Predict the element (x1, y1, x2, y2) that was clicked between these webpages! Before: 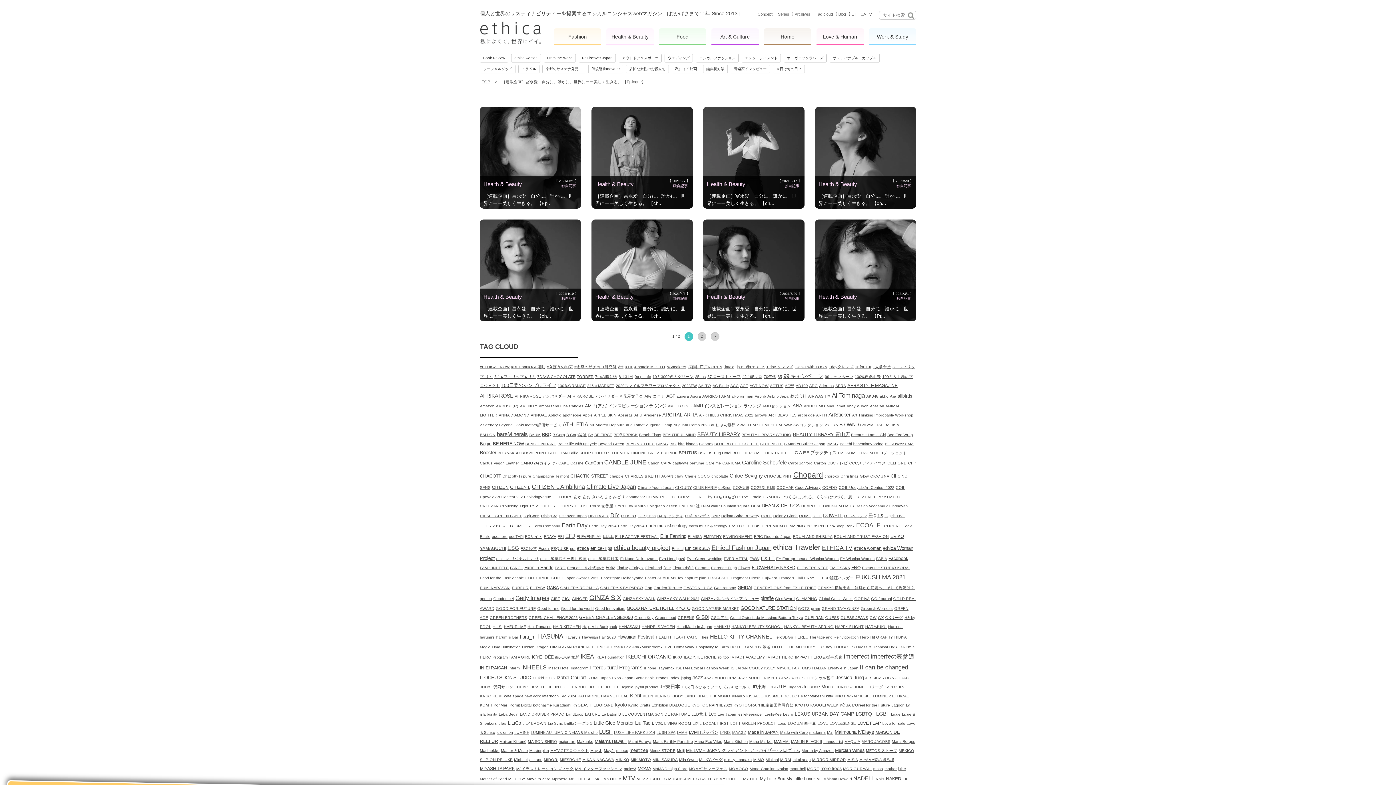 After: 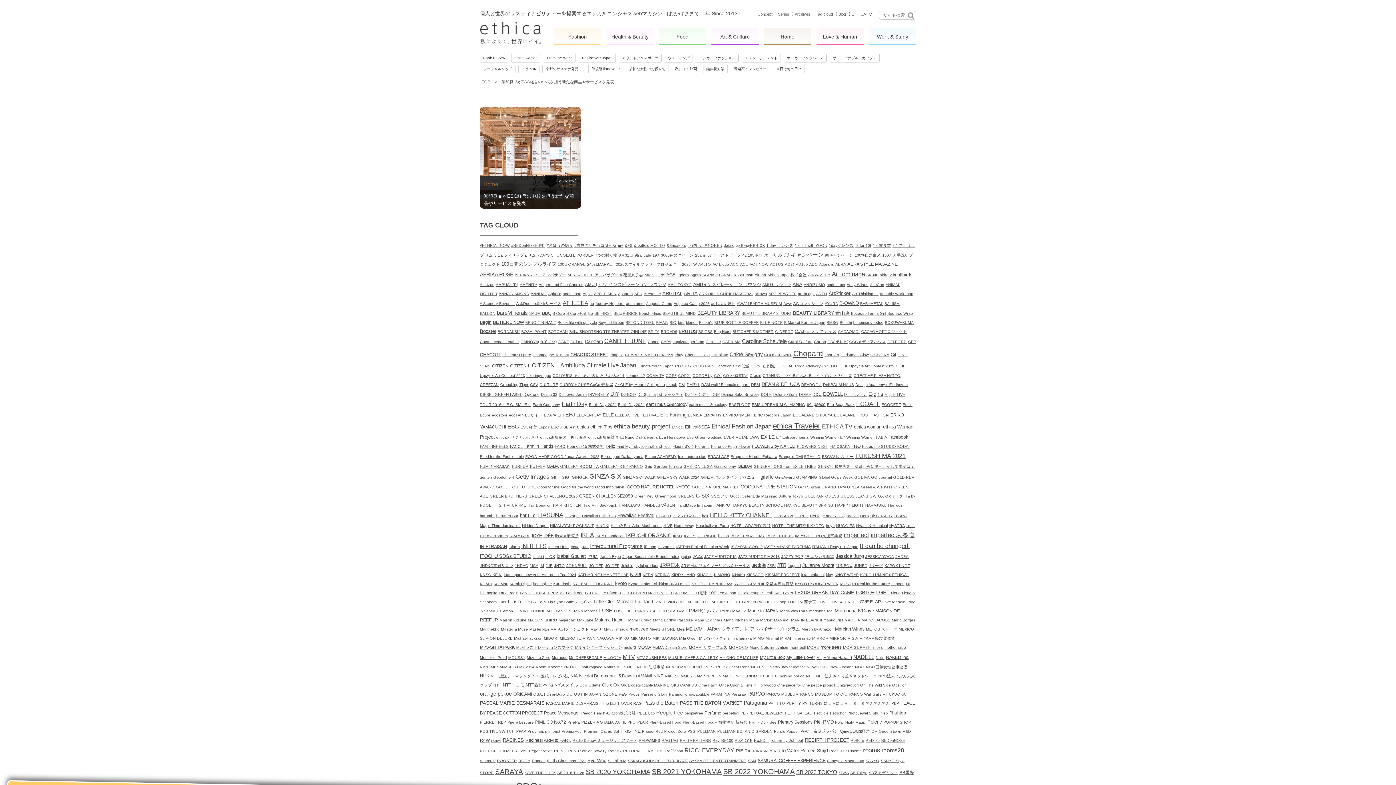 Action: bbox: (520, 546, 537, 550) label: ESG経営 (1個の項目)